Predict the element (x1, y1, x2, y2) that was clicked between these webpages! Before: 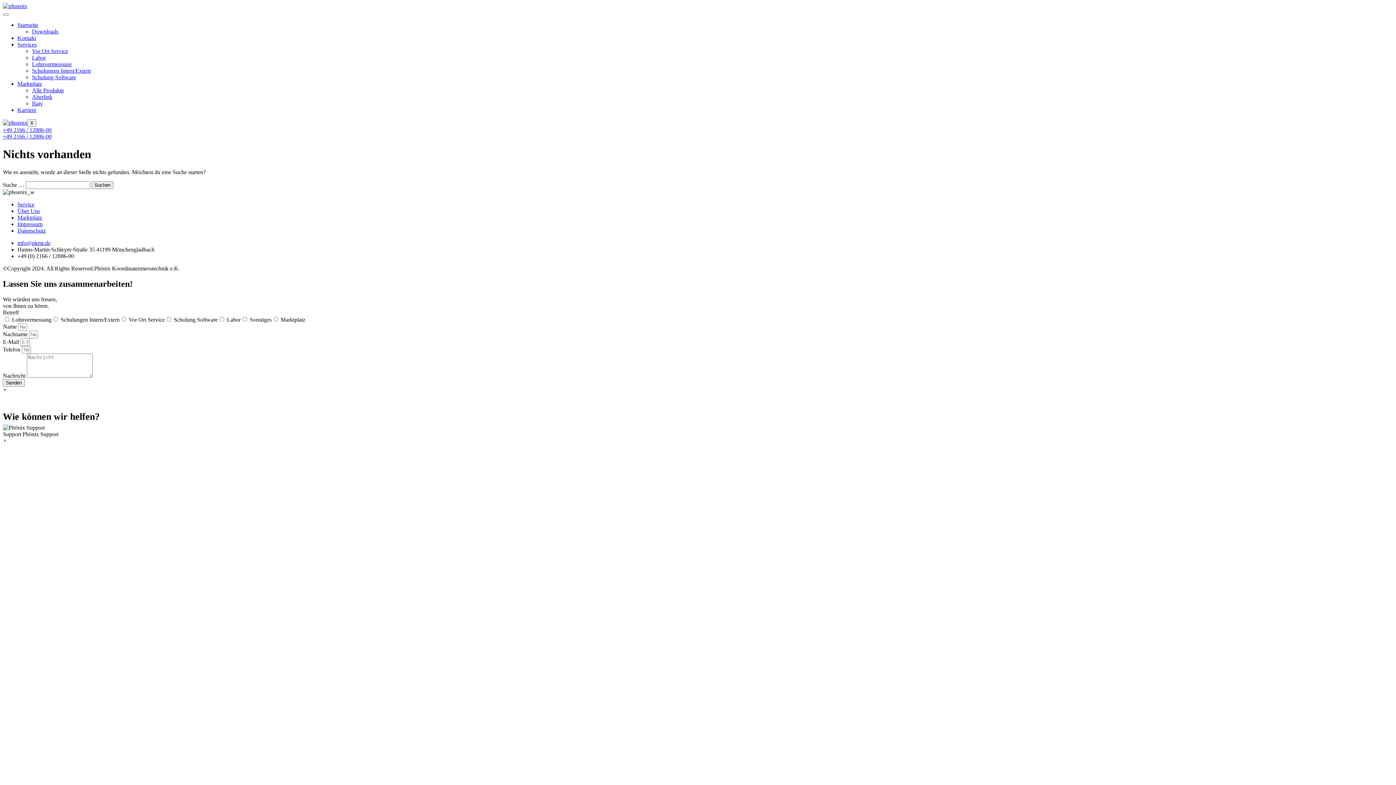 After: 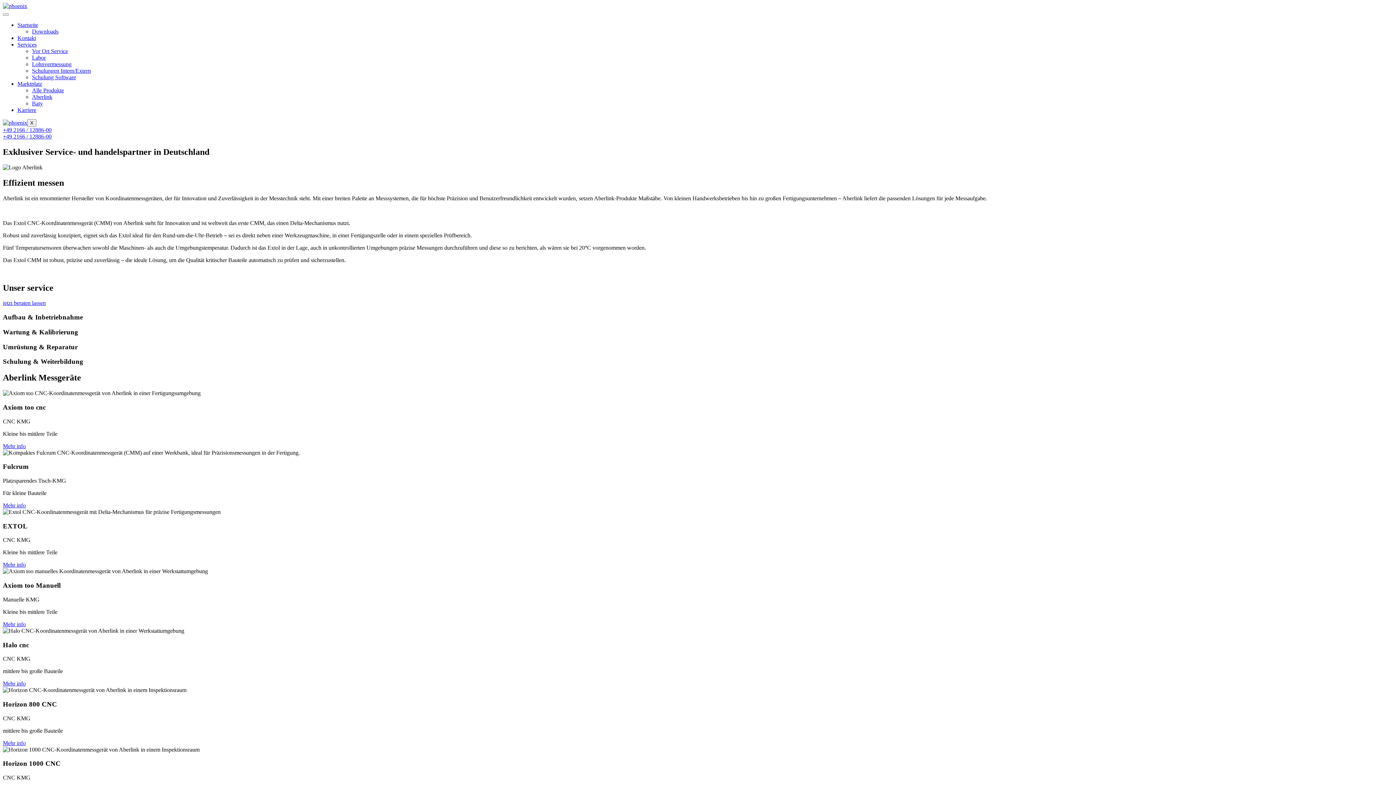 Action: bbox: (32, 93, 52, 100) label: Aberlink